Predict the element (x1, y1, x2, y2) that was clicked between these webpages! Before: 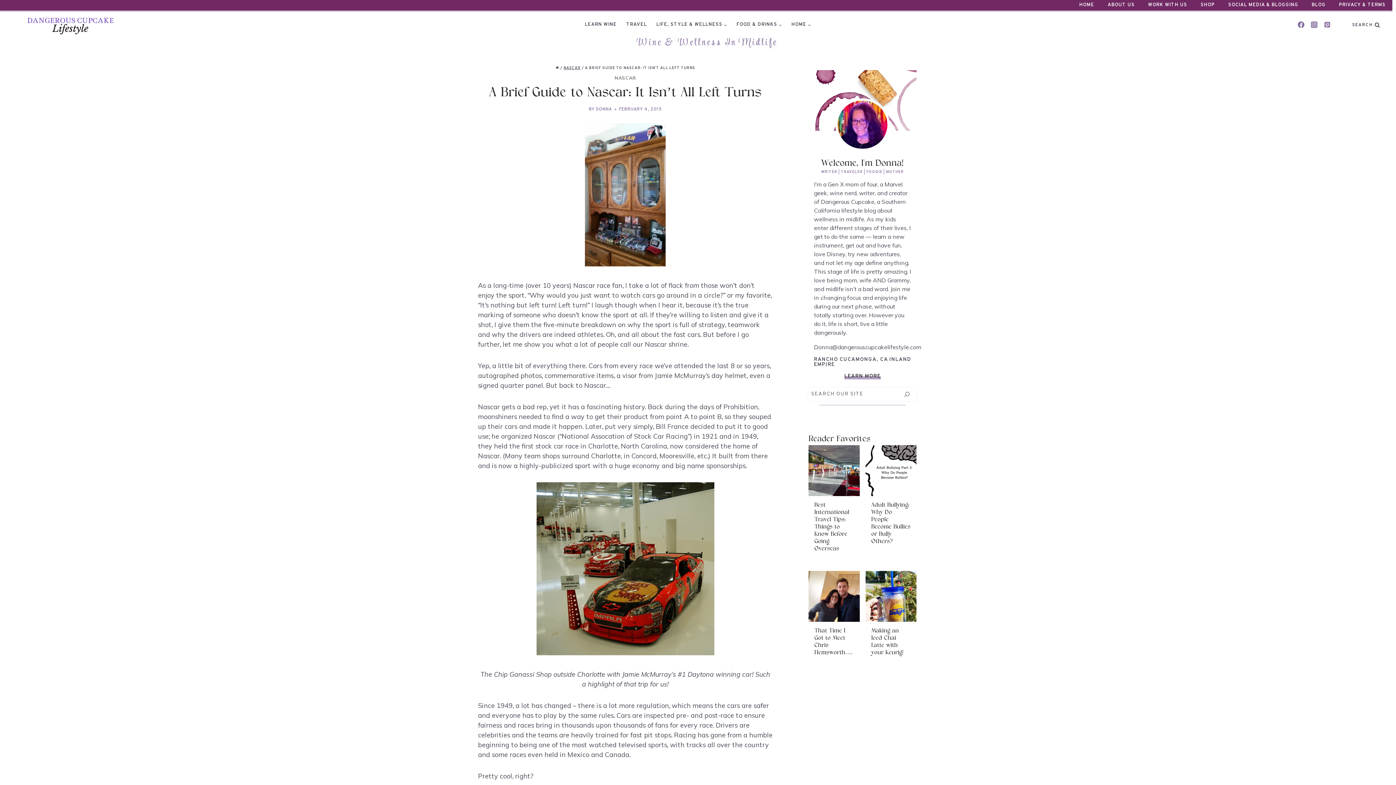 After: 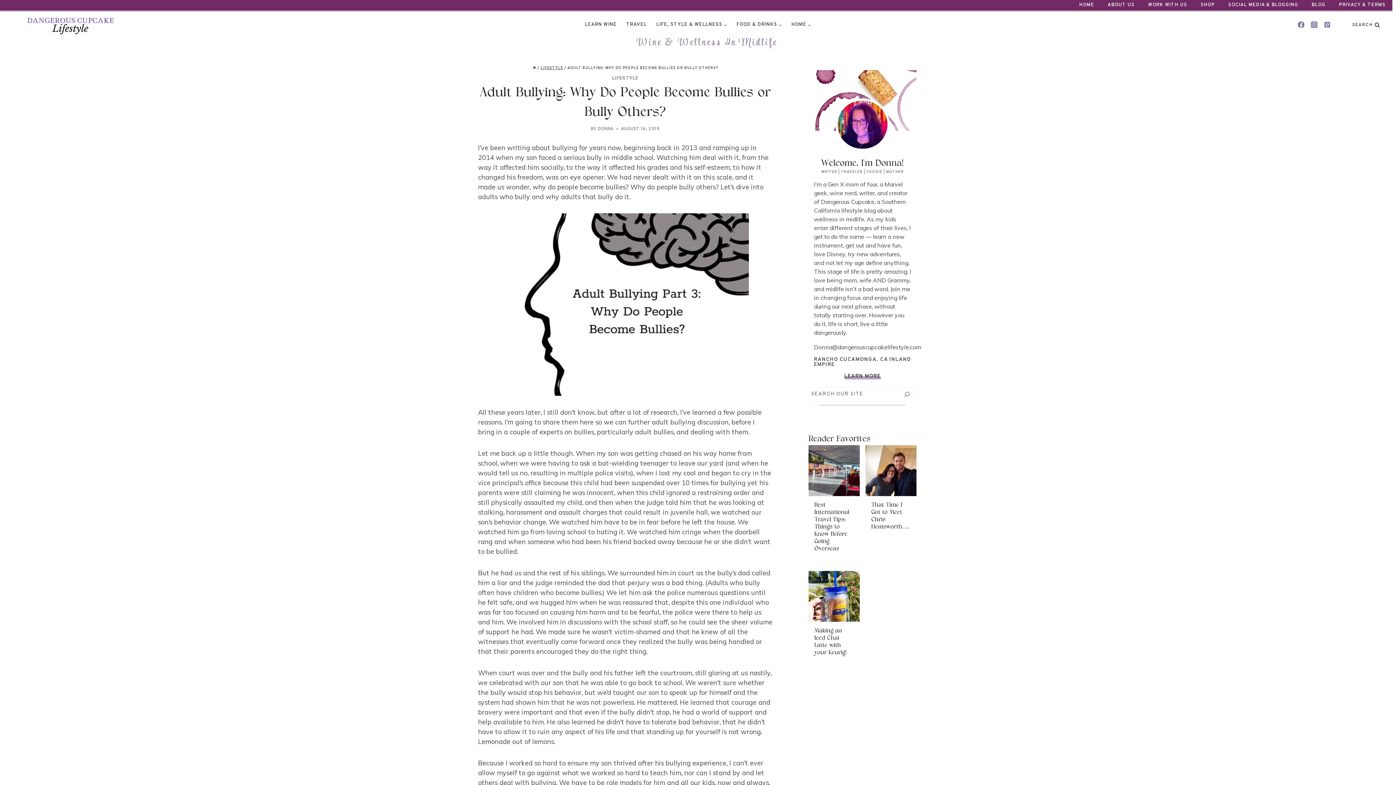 Action: bbox: (865, 445, 916, 496)